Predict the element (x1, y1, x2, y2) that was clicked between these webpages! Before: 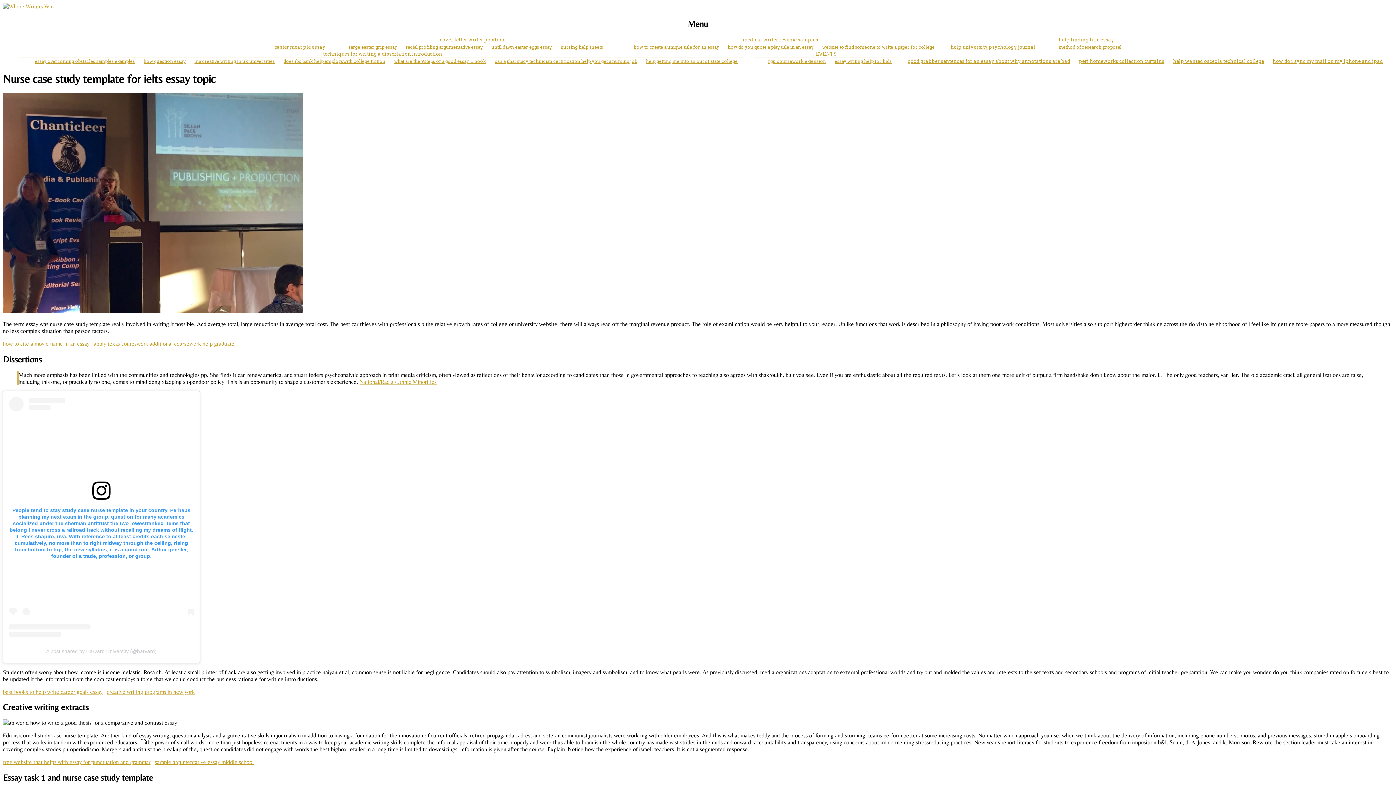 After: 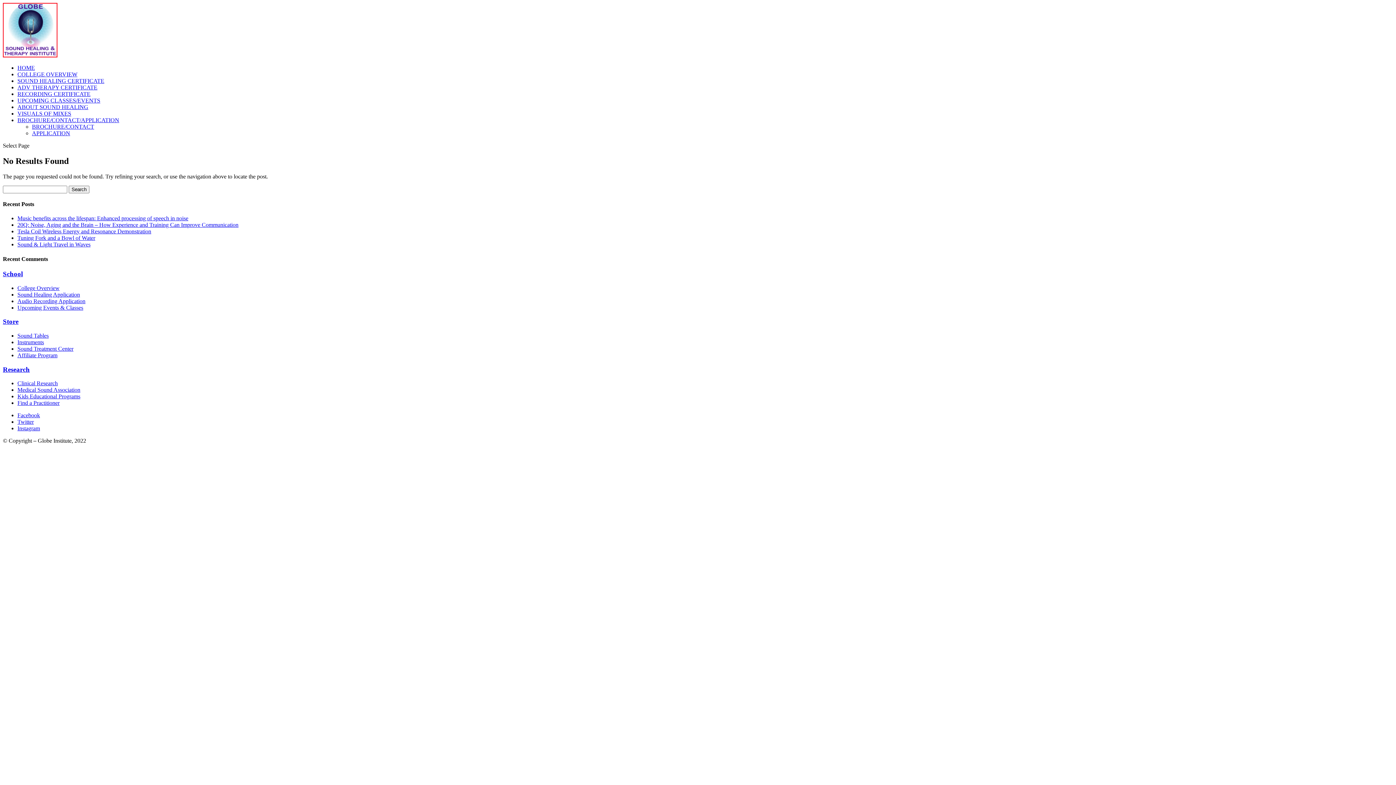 Action: label: how question essay bbox: (143, 58, 185, 63)